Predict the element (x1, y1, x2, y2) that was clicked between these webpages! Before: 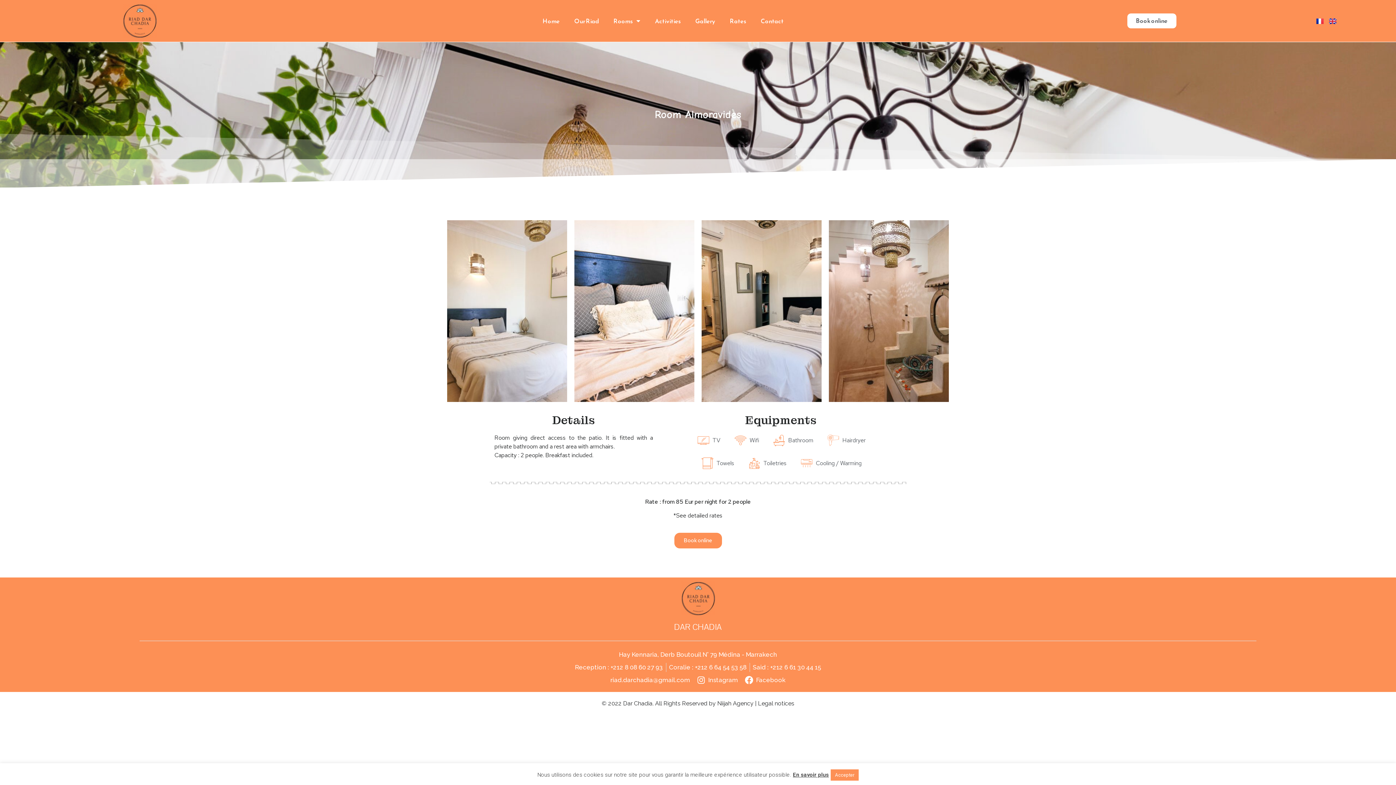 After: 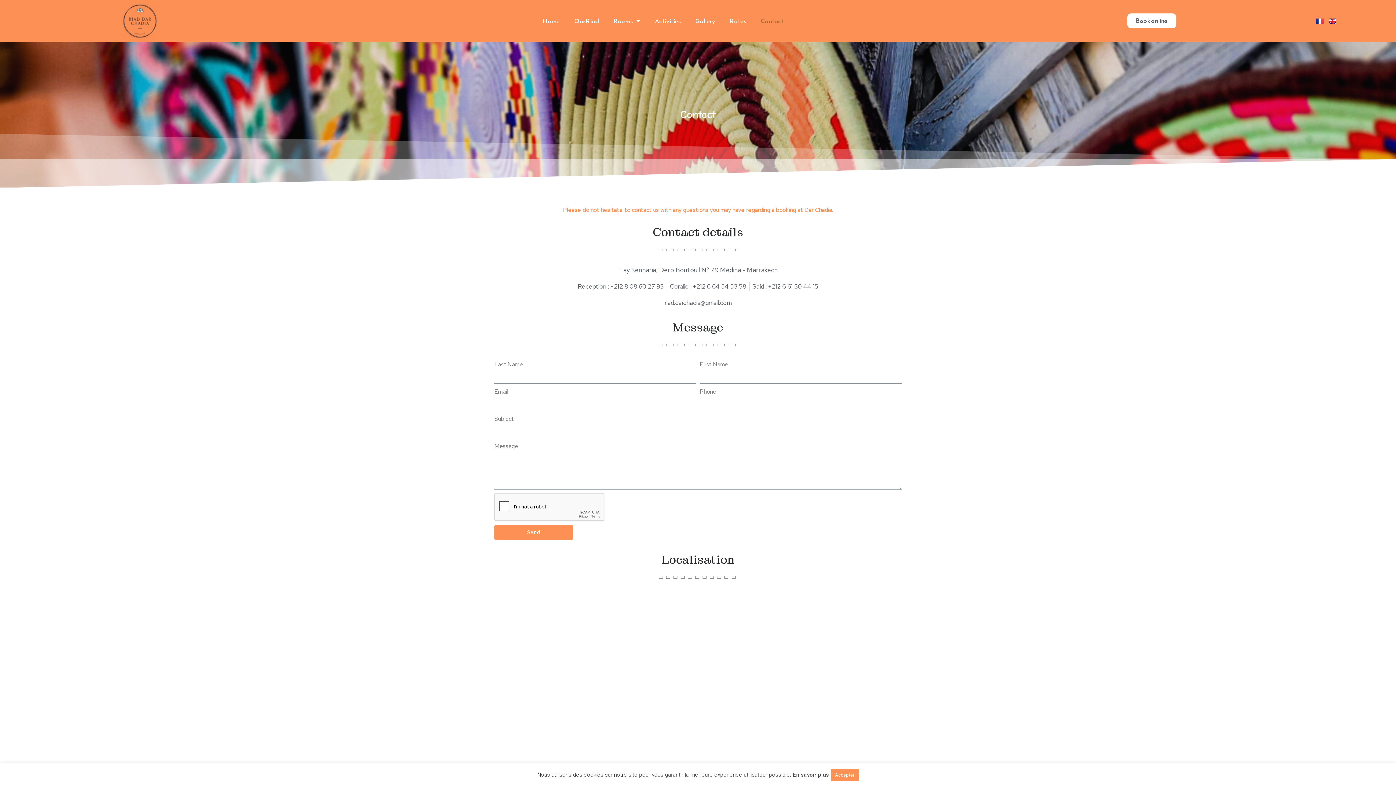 Action: label: Contact bbox: (753, 12, 791, 29)